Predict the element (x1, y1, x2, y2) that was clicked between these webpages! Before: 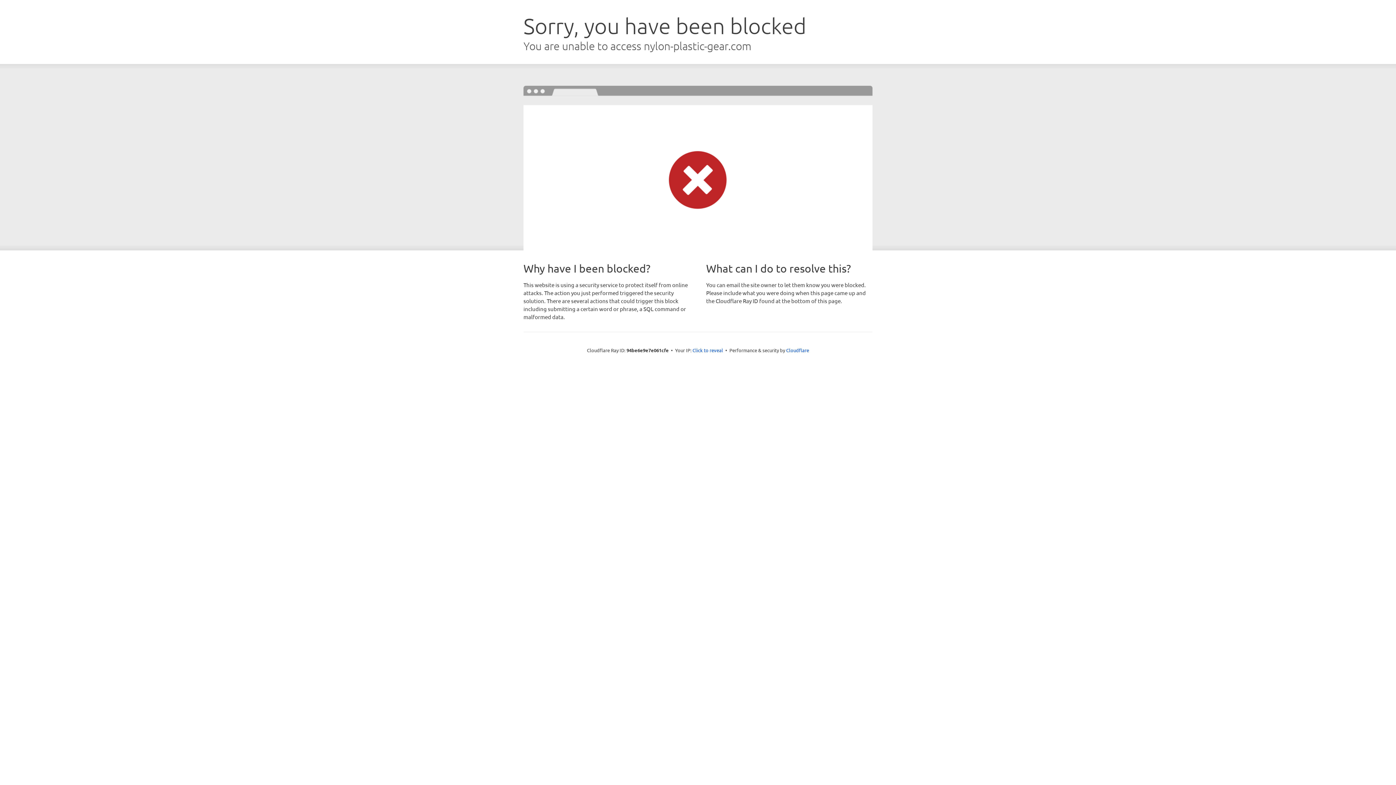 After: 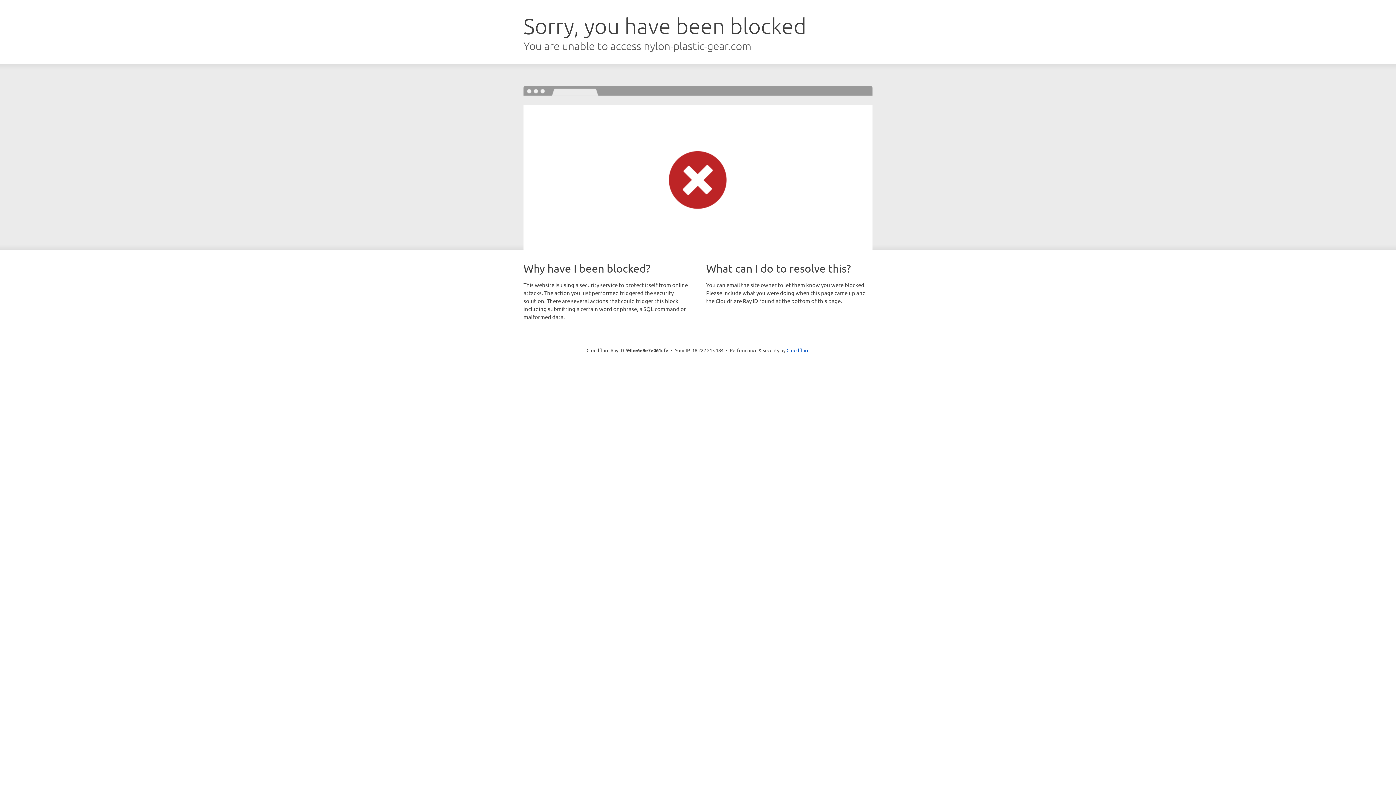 Action: bbox: (692, 346, 723, 353) label: Click to reveal